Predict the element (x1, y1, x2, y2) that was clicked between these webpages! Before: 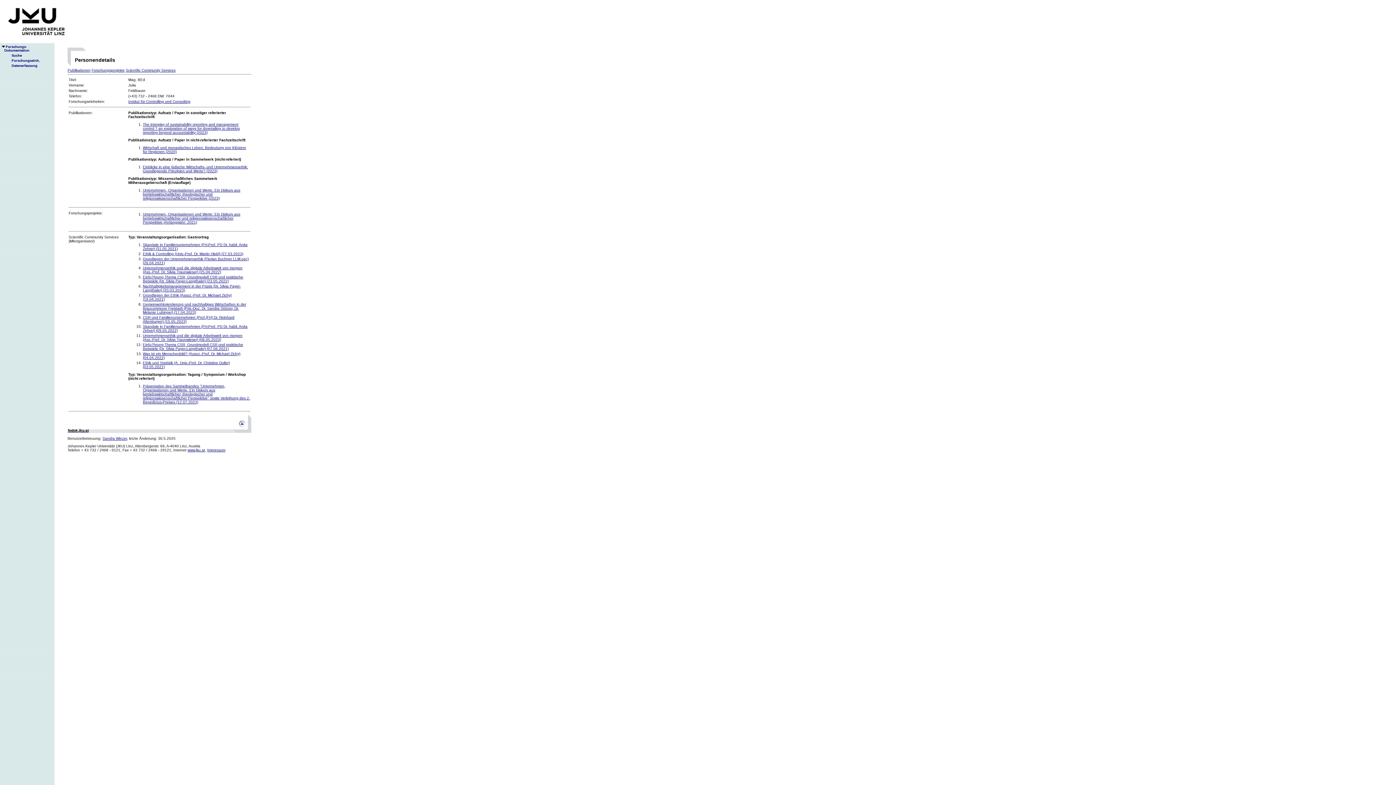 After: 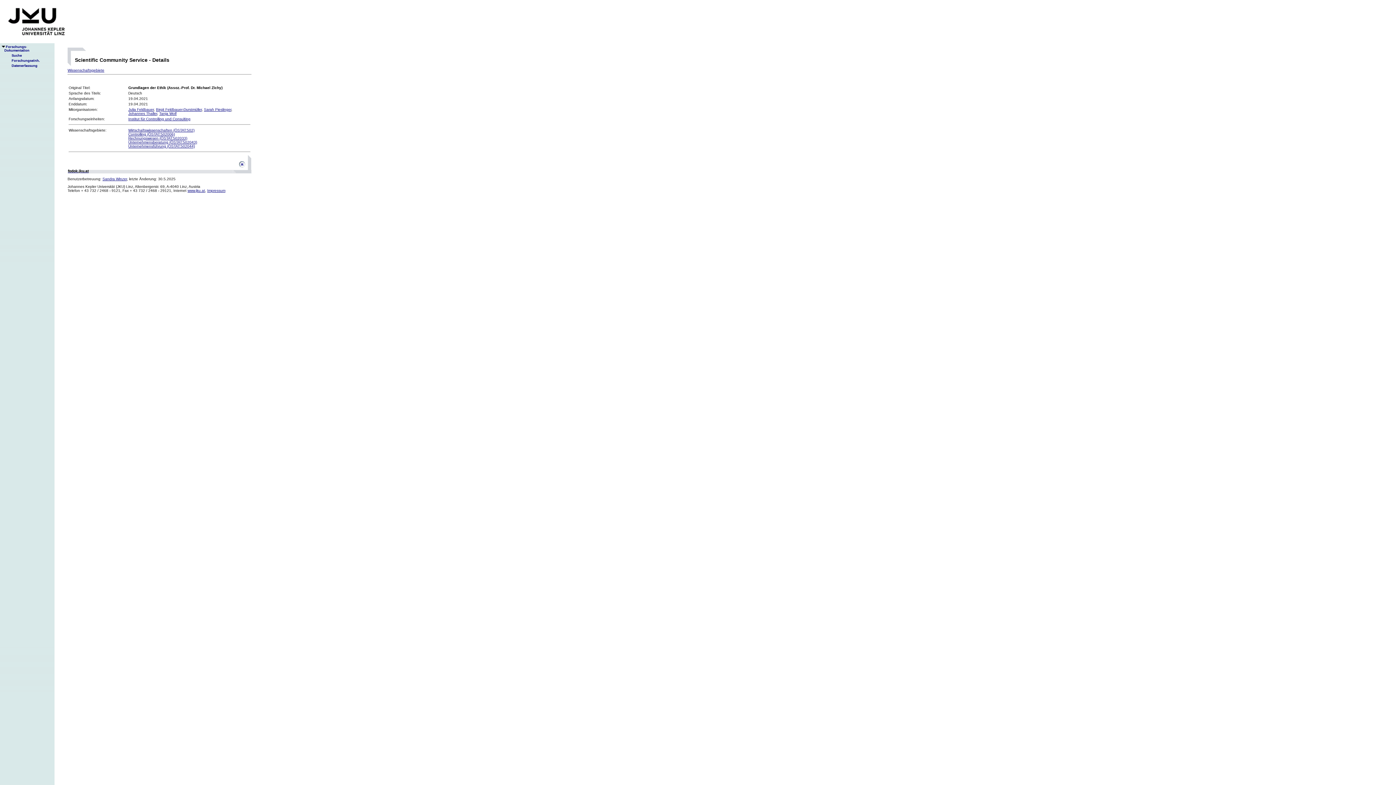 Action: bbox: (142, 293, 231, 301) label: Grundlagen der Ethik (Assoz.-Prof. Dr. Michael Zichy) (19.04.2021)